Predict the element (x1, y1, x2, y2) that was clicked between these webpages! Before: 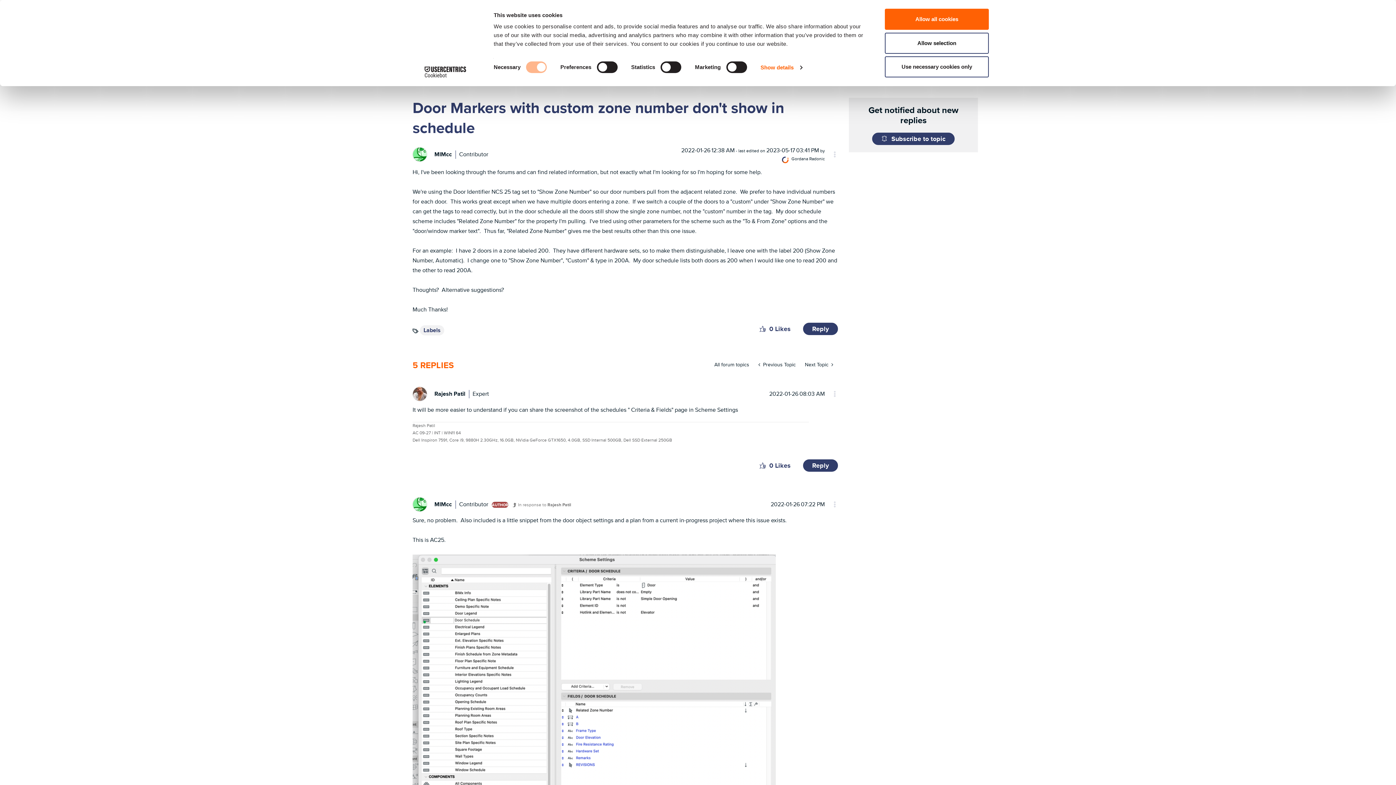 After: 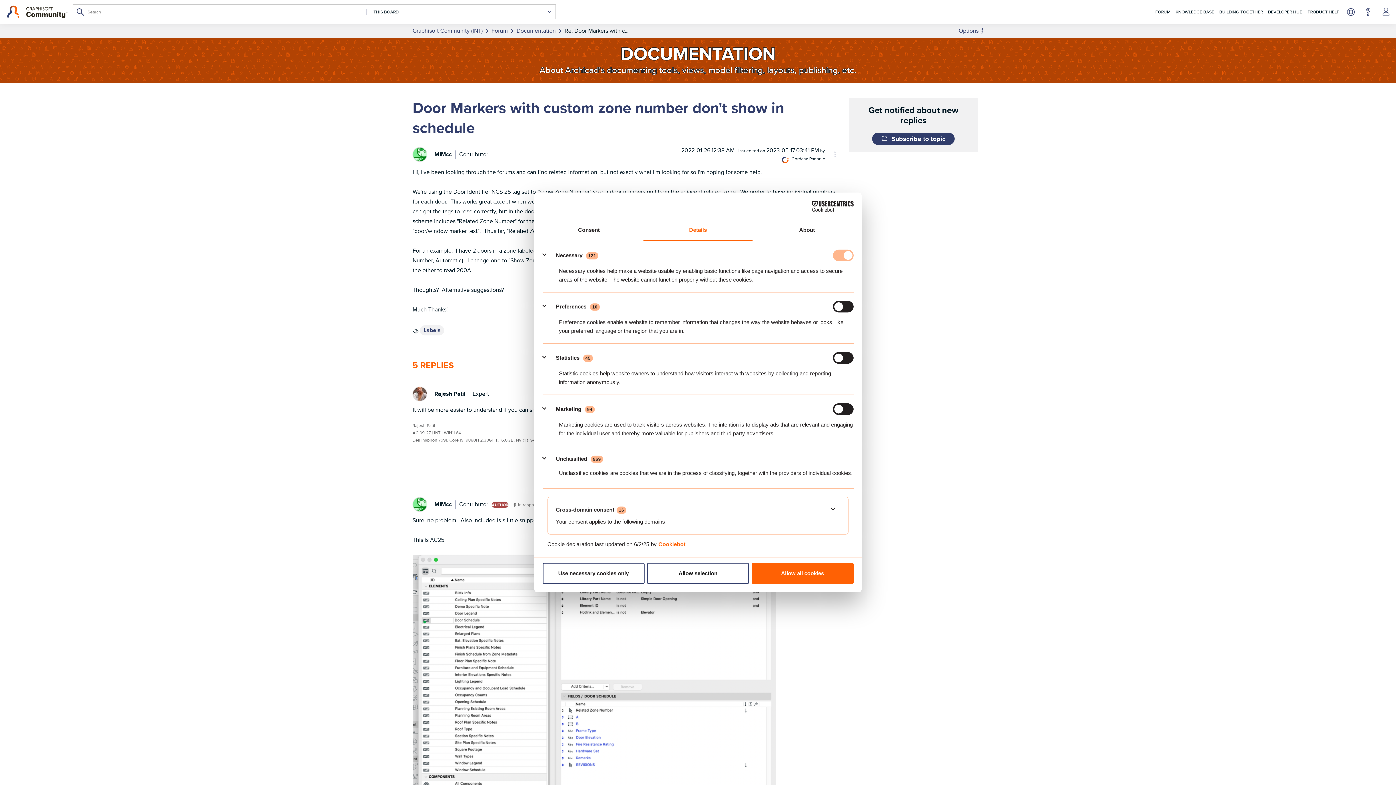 Action: label: Show details bbox: (760, 62, 802, 73)